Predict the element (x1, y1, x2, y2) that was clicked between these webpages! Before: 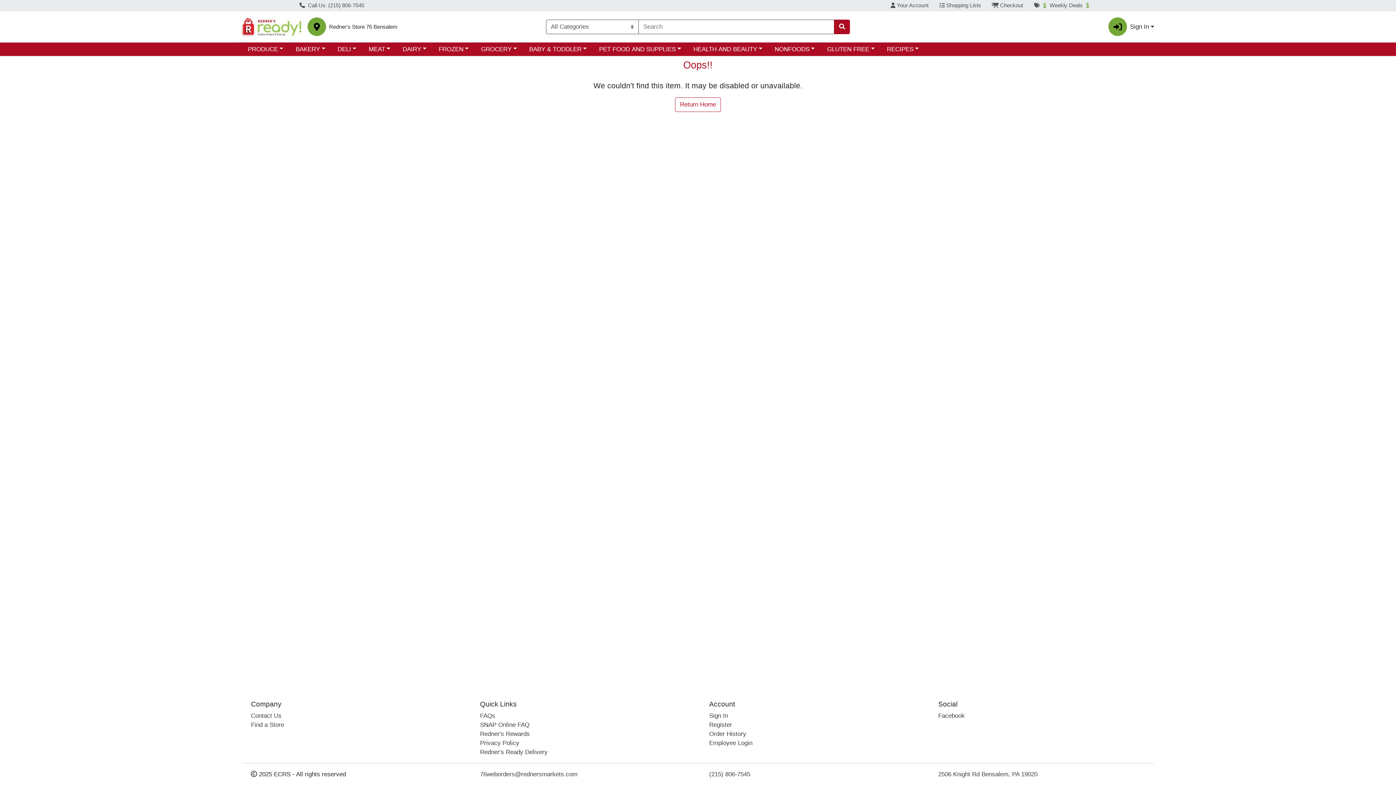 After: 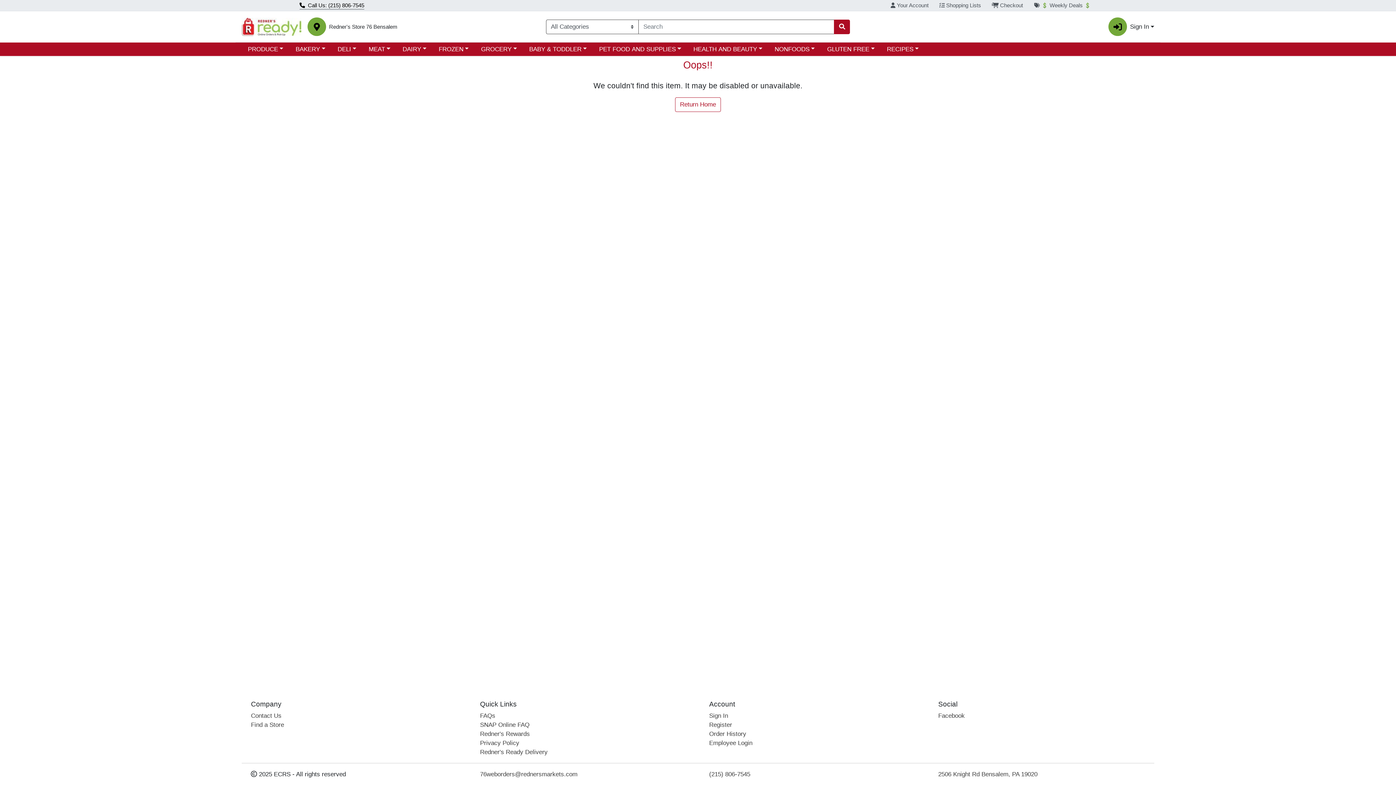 Action: label:  Call Us: (215) 806-7545 bbox: (299, 1, 364, 9)